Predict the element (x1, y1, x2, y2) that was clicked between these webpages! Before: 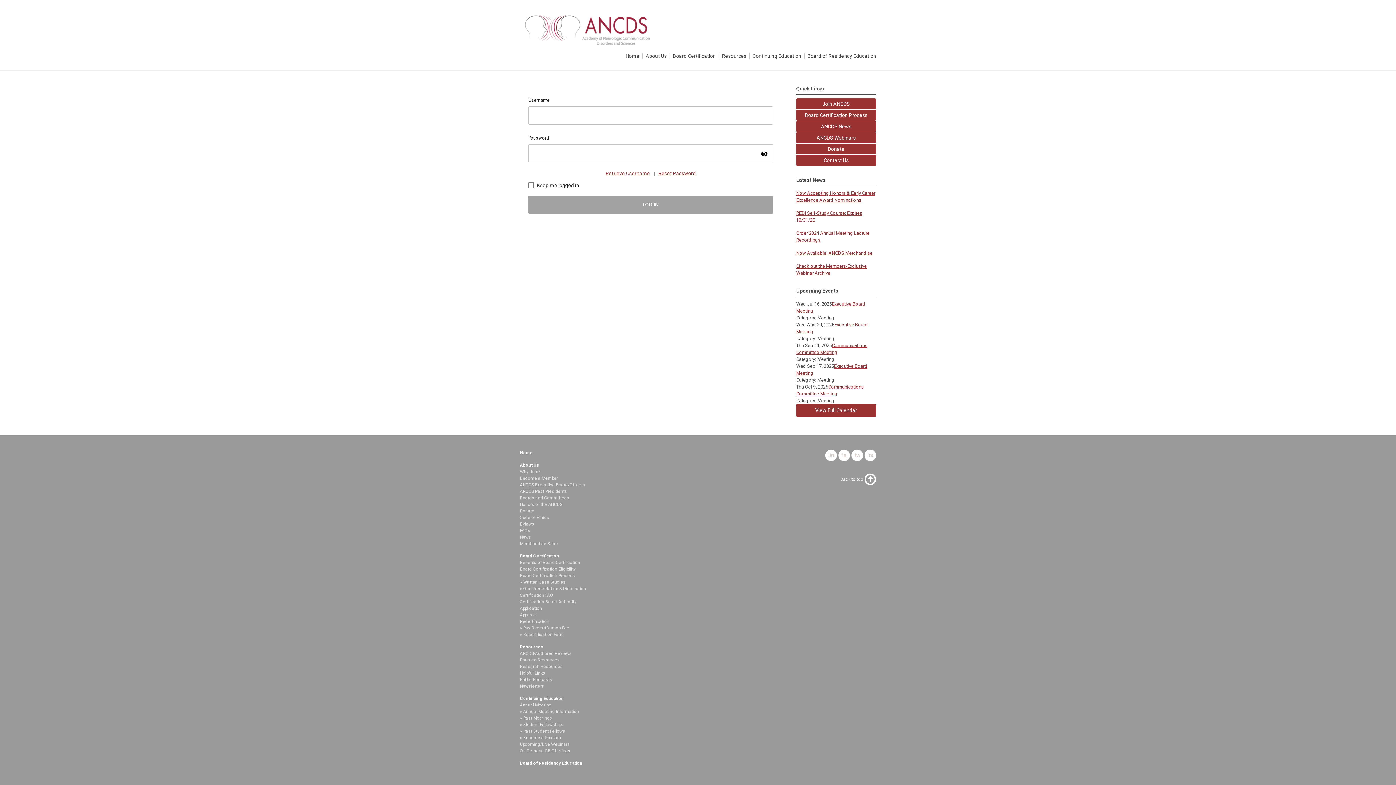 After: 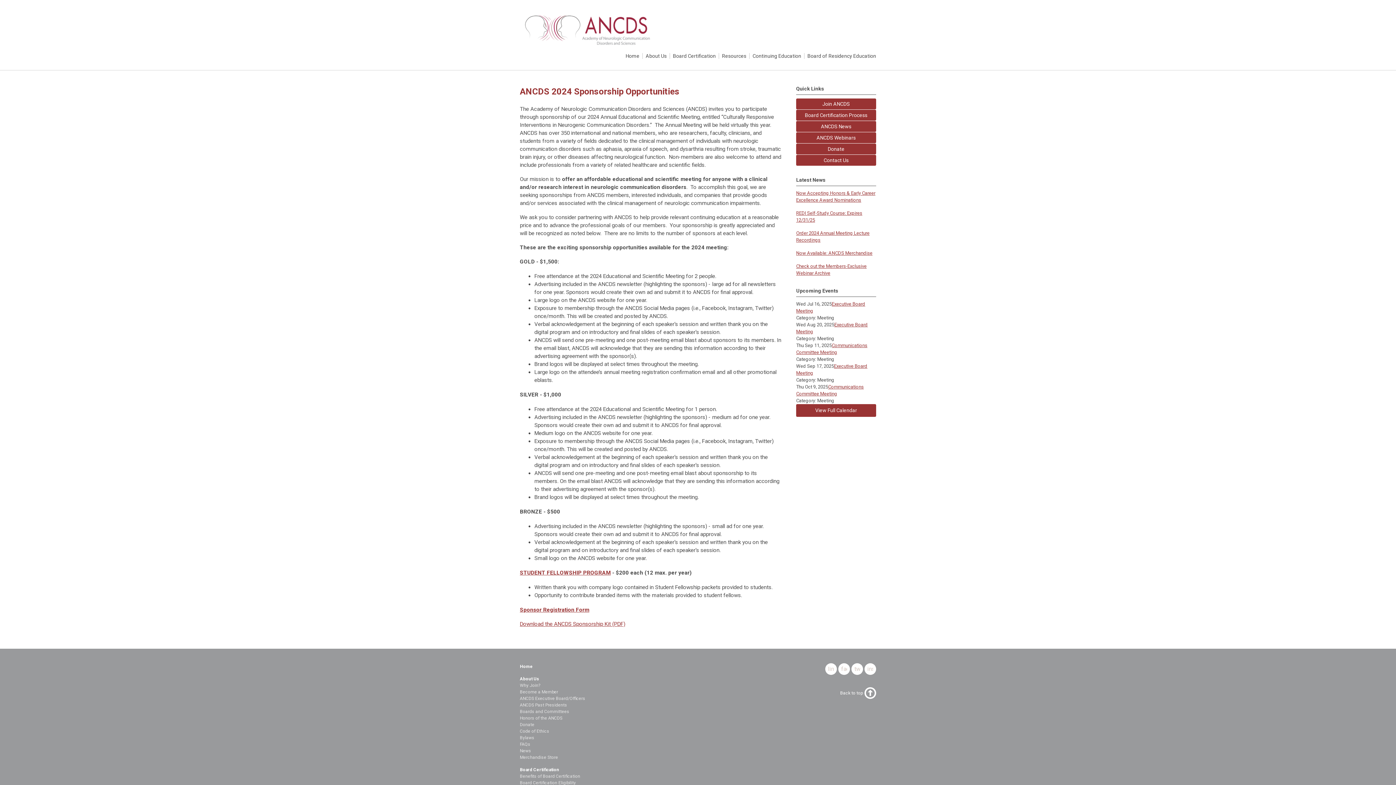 Action: label: Become a Sponsor bbox: (523, 735, 561, 740)